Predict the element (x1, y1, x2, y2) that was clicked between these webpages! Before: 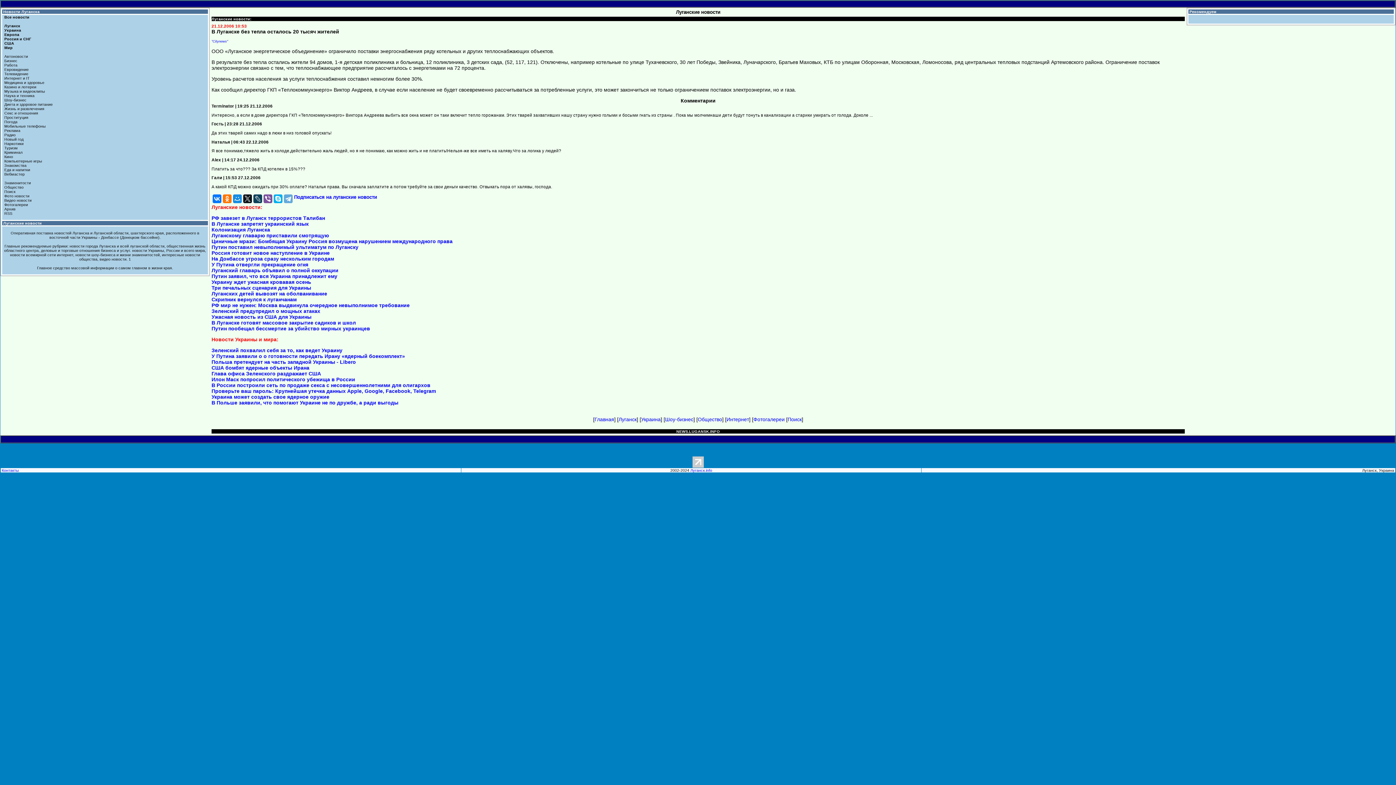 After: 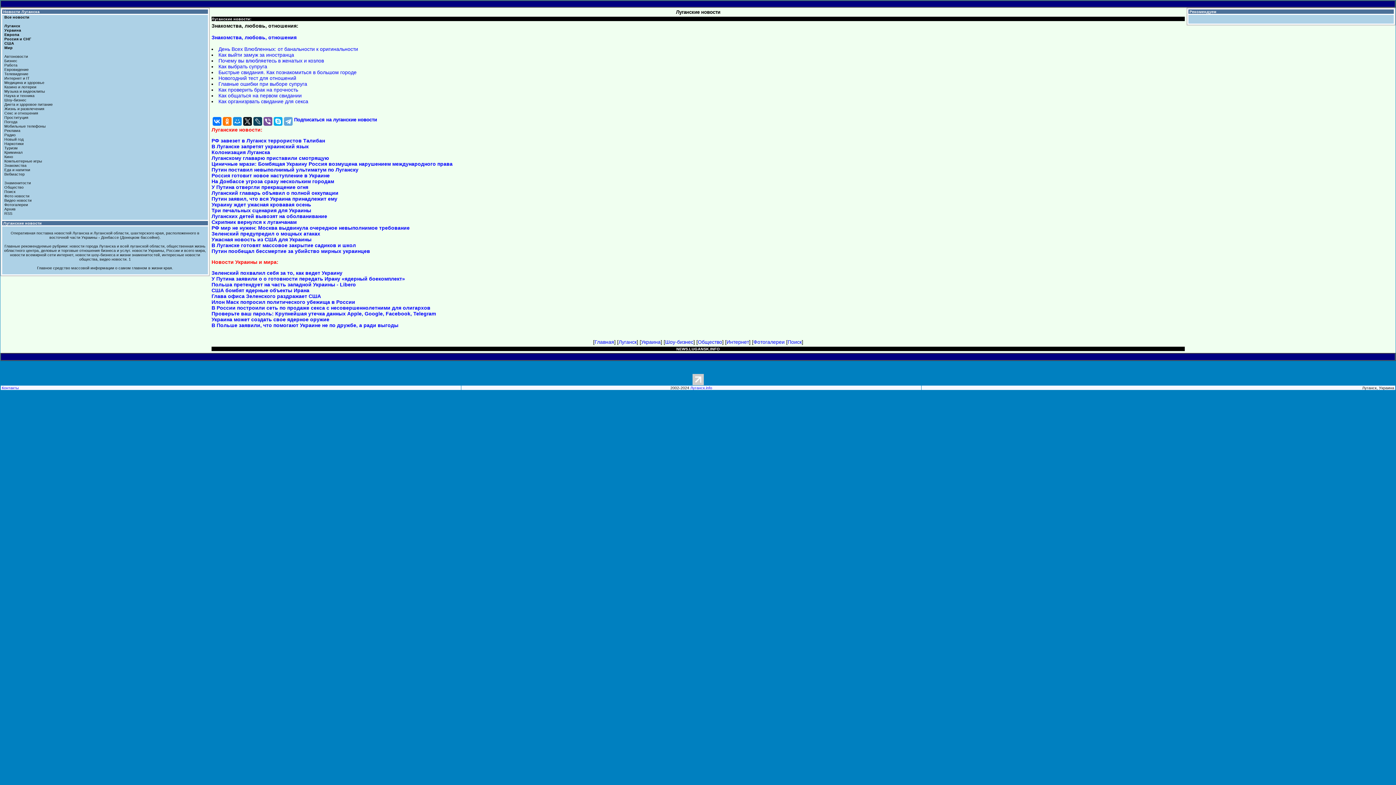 Action: label: Знакомства bbox: (4, 163, 26, 167)